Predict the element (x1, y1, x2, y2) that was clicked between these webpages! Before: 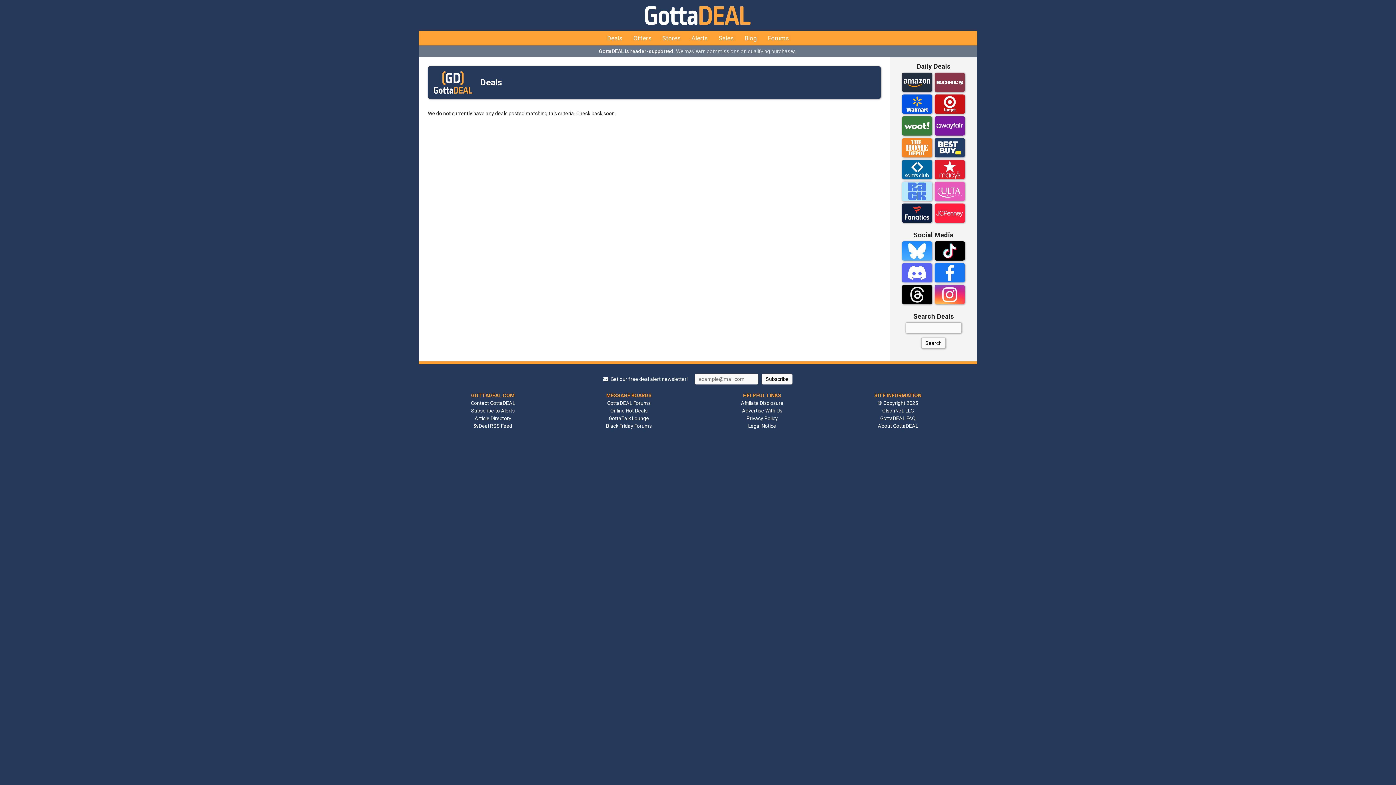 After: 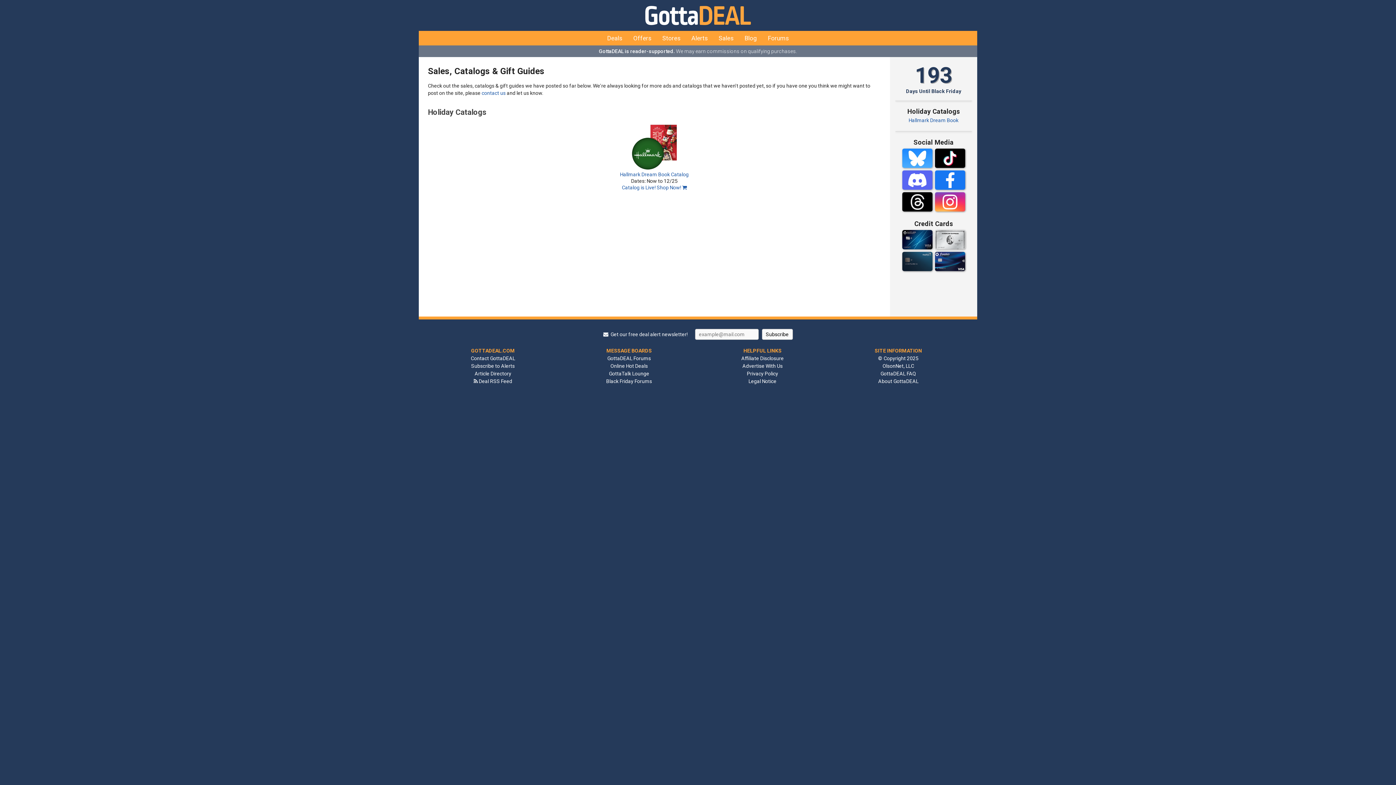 Action: label: Sales bbox: (713, 30, 739, 45)